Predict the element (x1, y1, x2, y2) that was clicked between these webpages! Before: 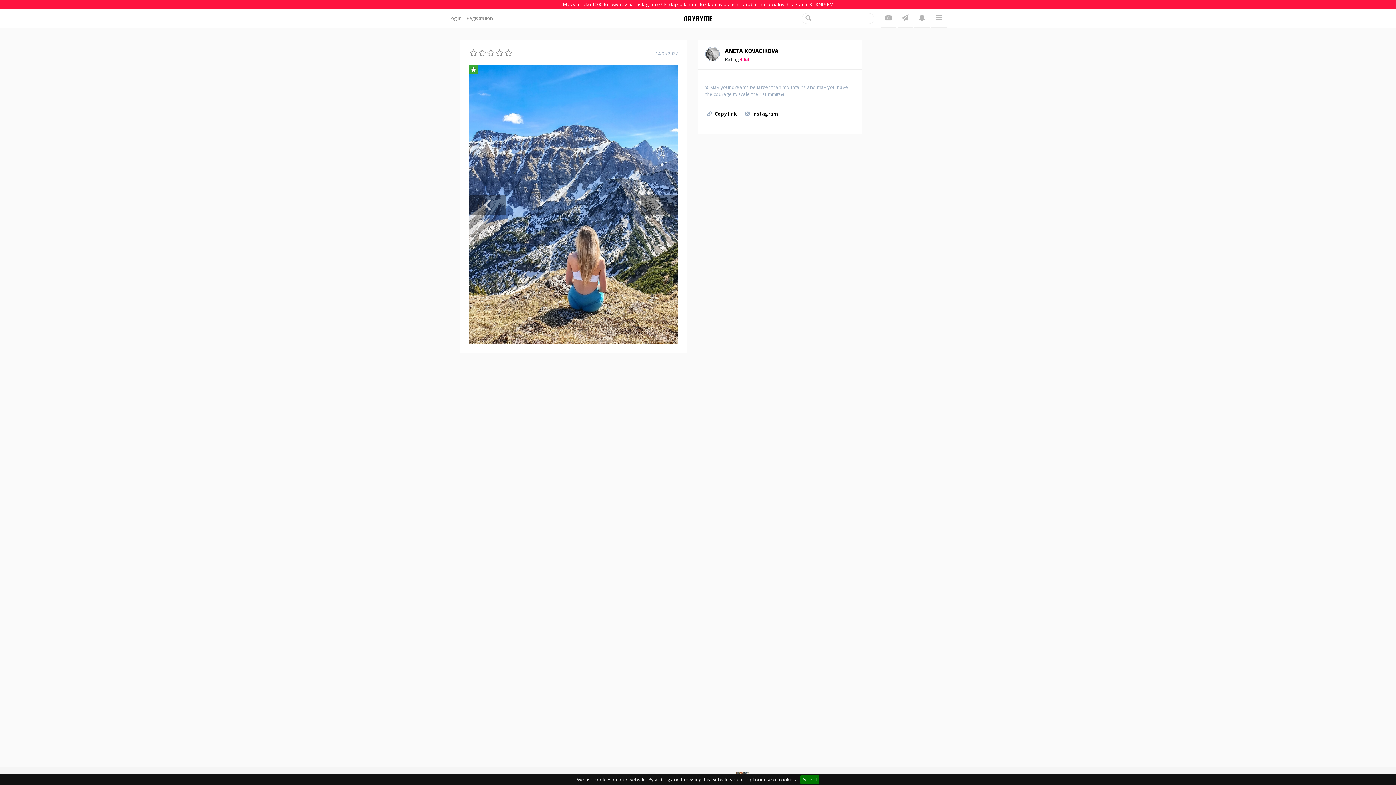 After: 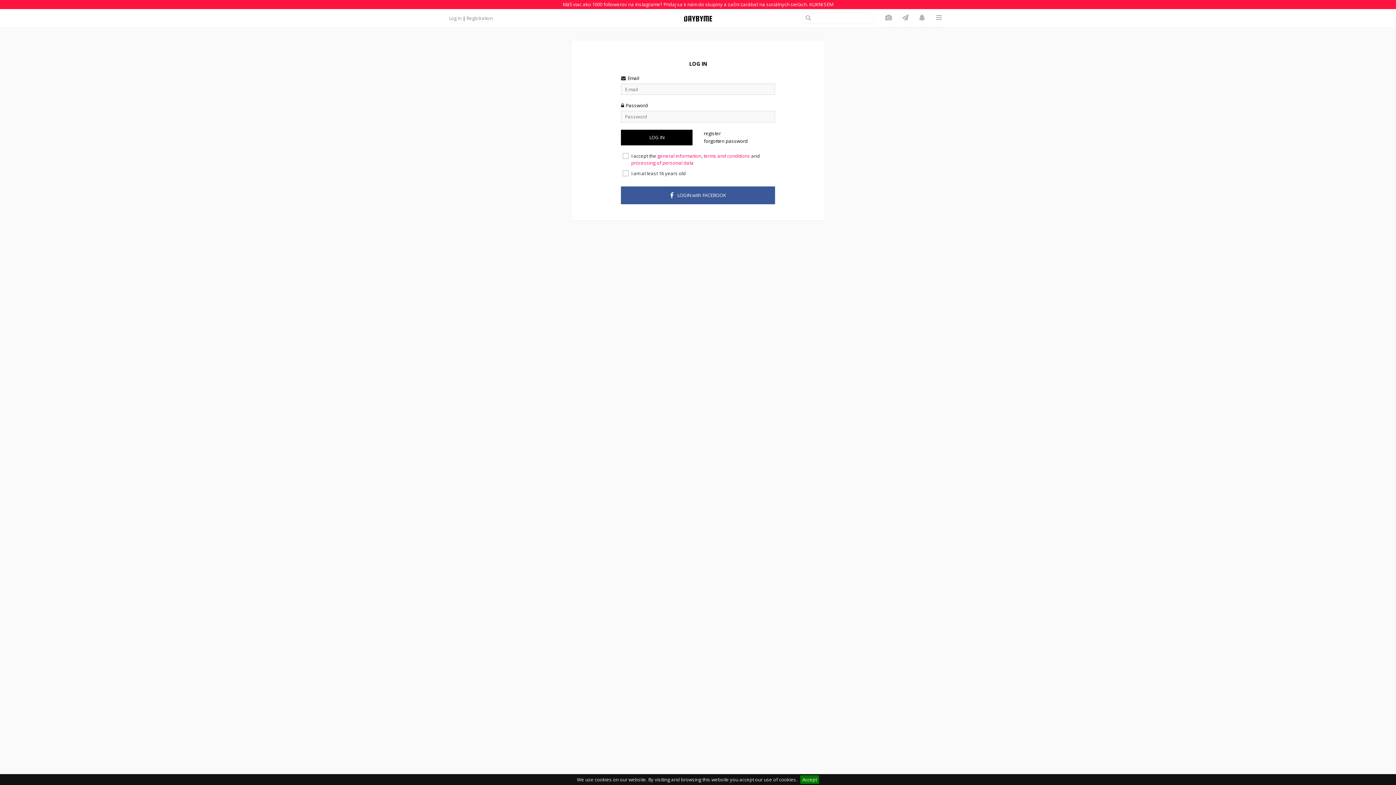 Action: bbox: (504, 49, 512, 57)